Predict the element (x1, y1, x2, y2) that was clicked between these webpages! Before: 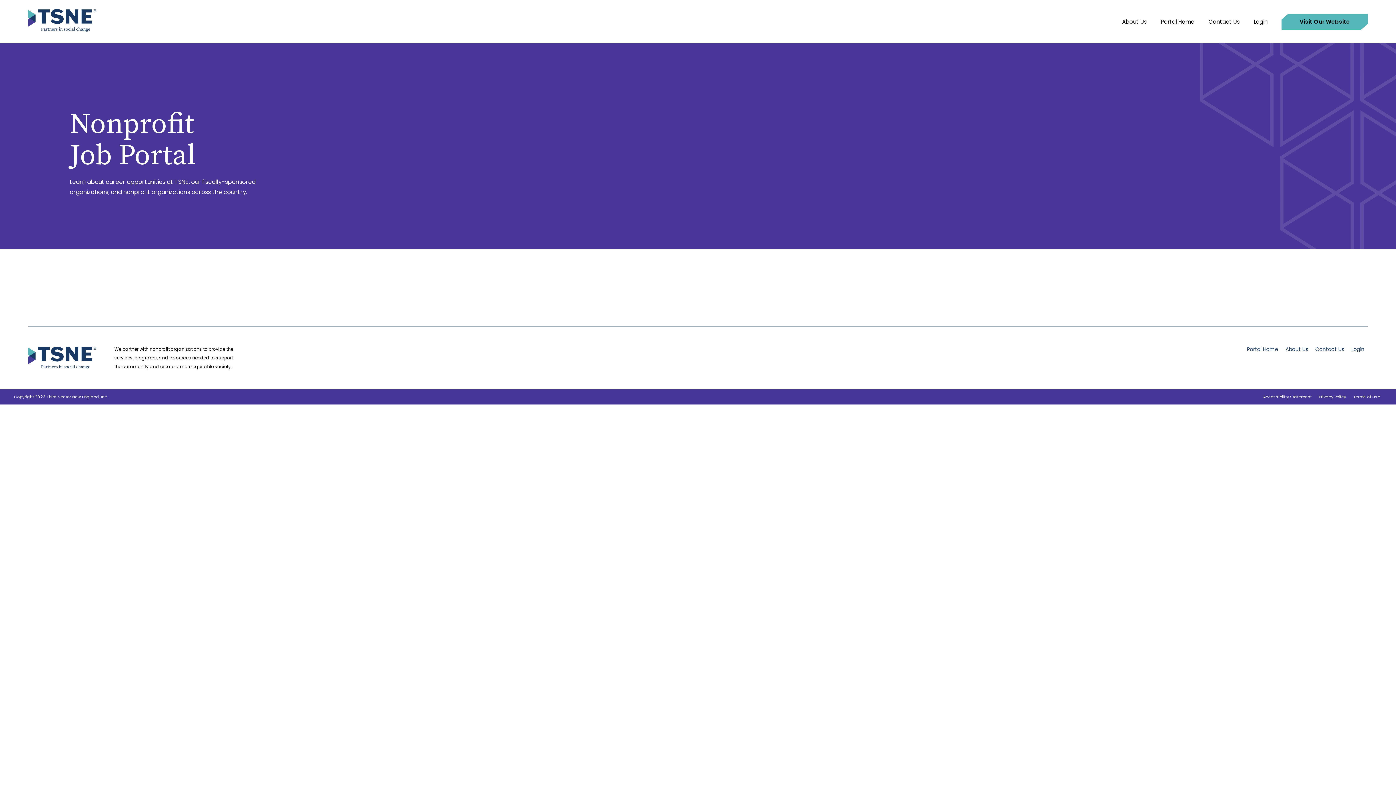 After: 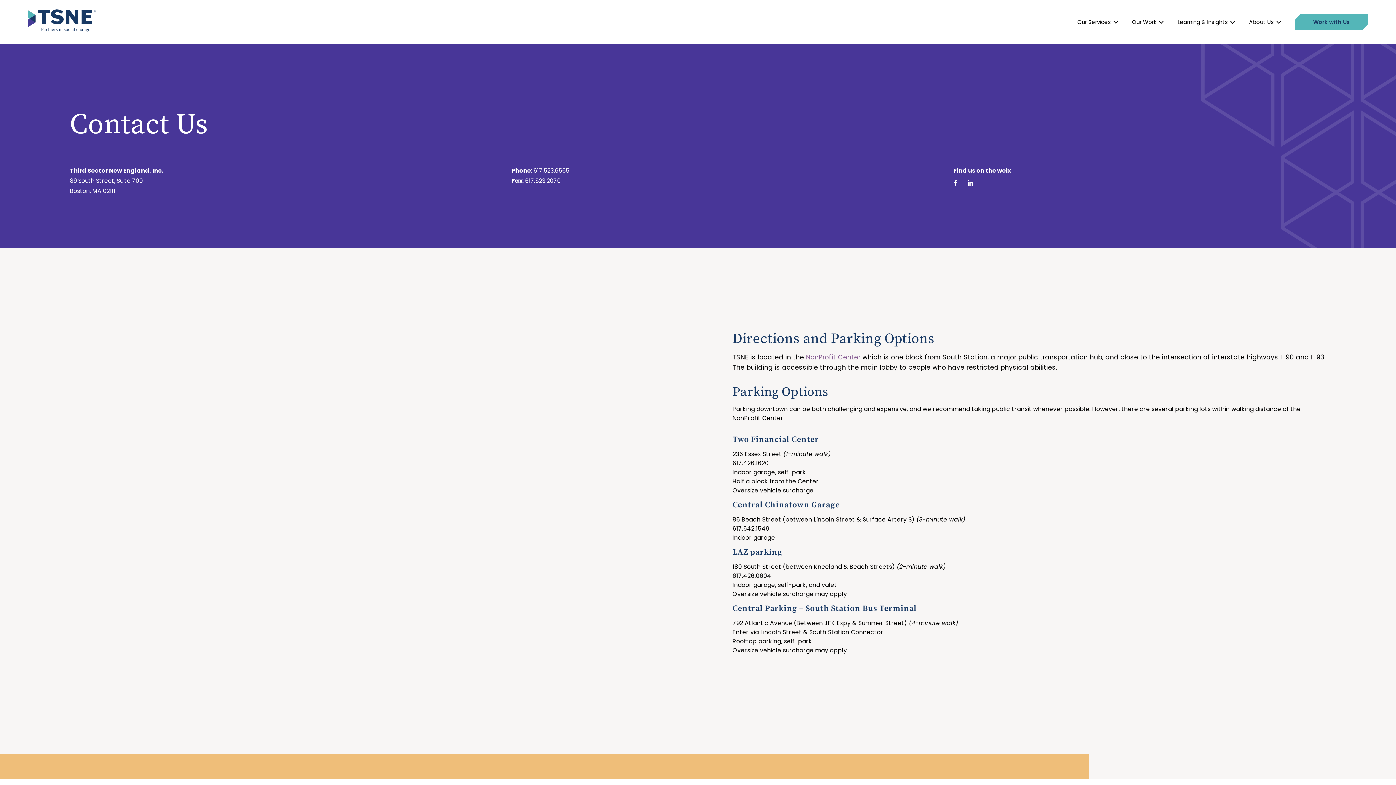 Action: label: Contact Us bbox: (1208, 17, 1240, 25)